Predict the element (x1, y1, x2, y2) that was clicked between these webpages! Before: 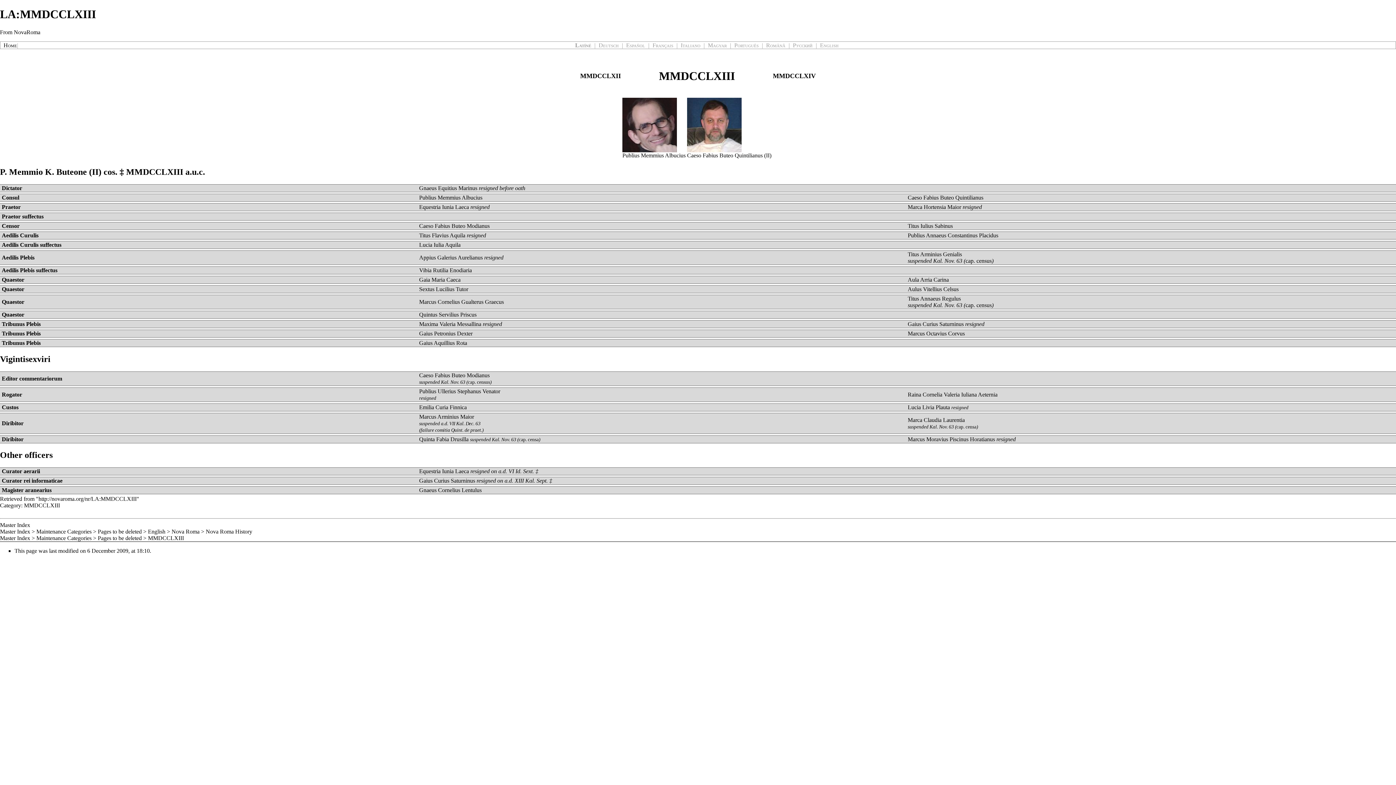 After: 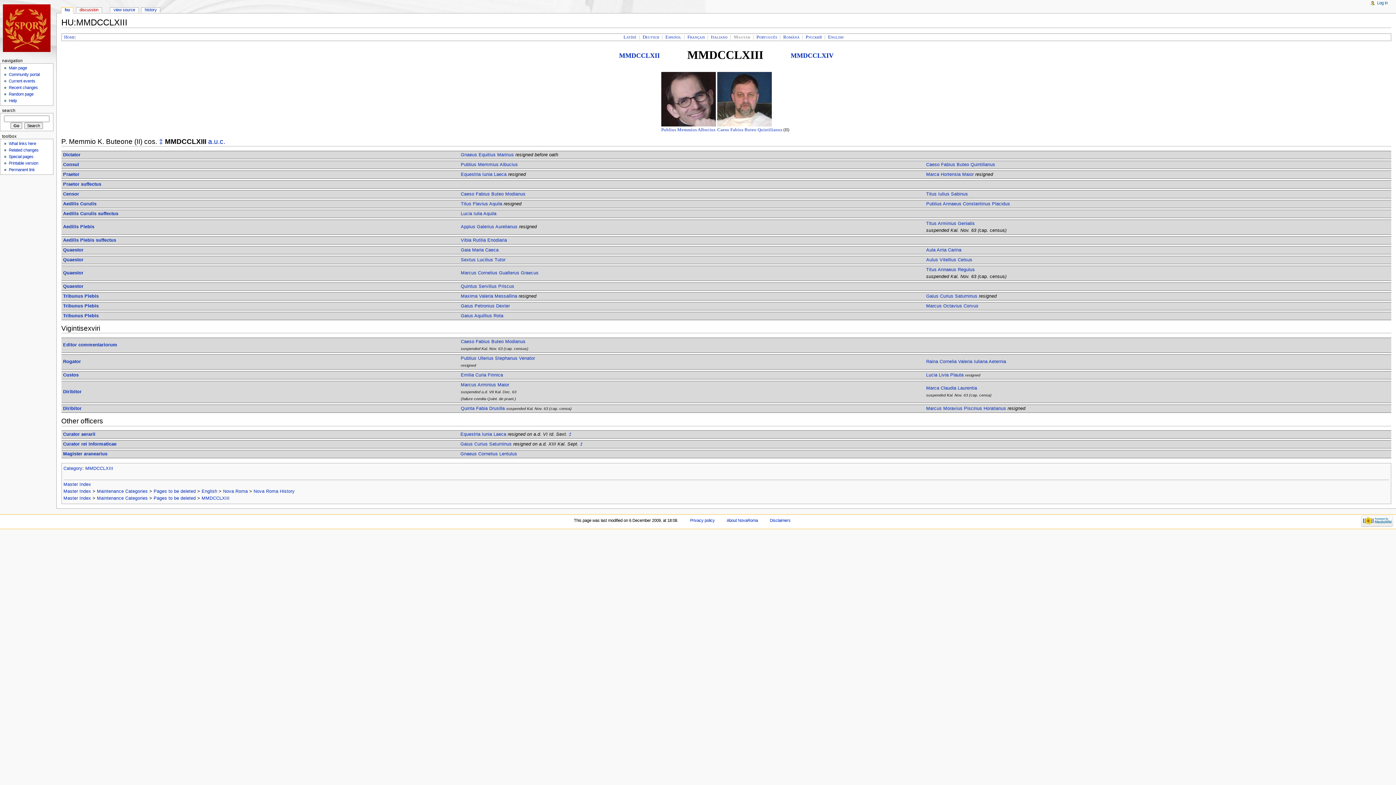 Action: label: Magyar bbox: (708, 42, 726, 48)